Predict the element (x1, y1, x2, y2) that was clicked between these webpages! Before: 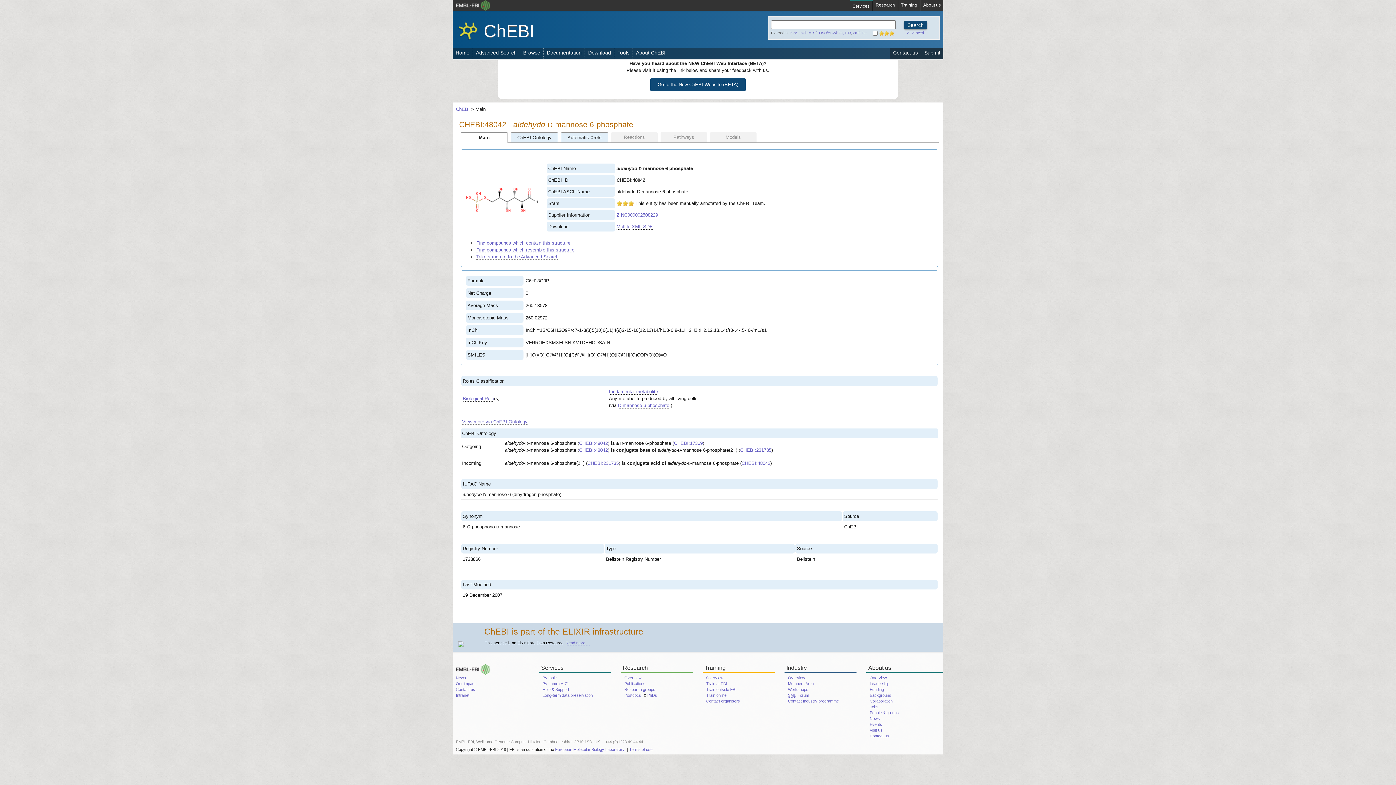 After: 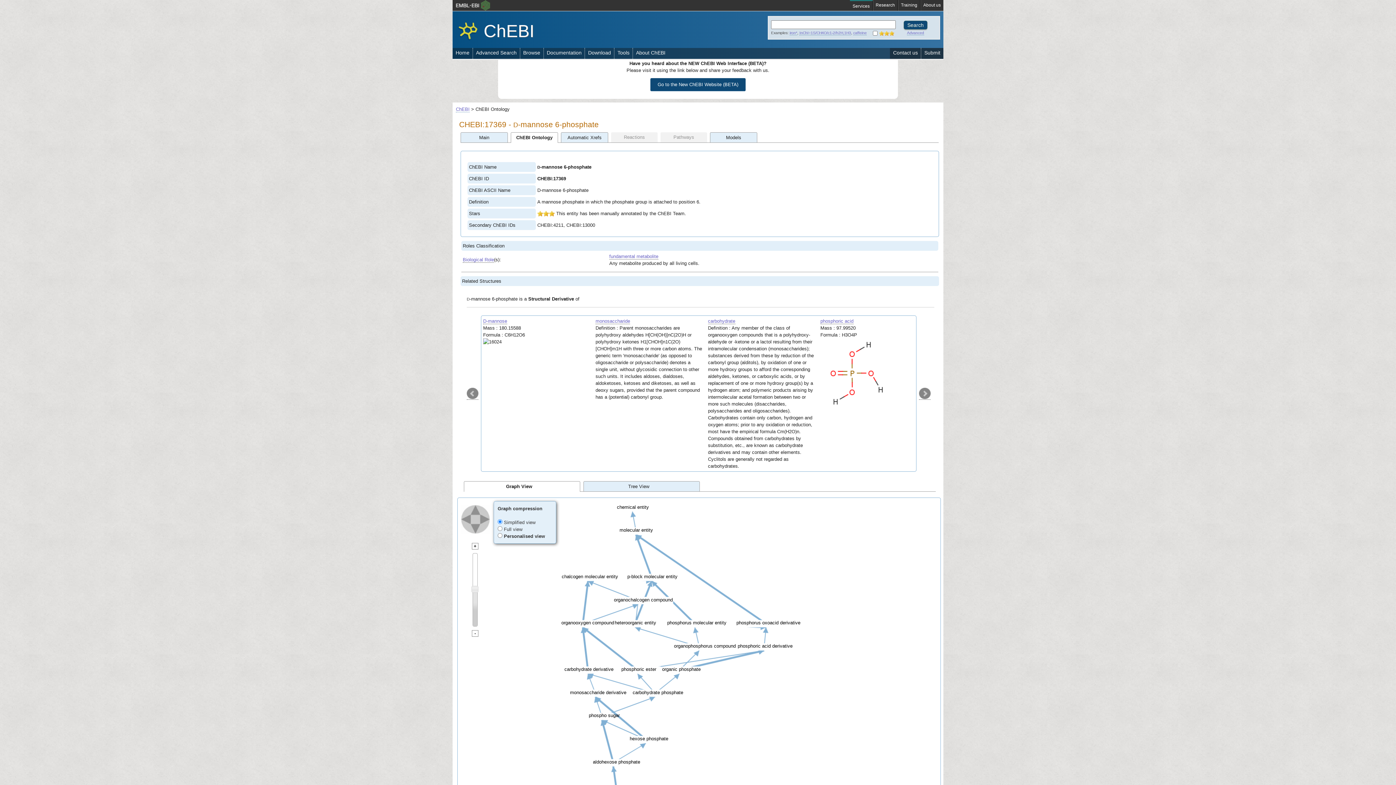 Action: label: D-mannose 6-phosphate bbox: (618, 402, 669, 408)